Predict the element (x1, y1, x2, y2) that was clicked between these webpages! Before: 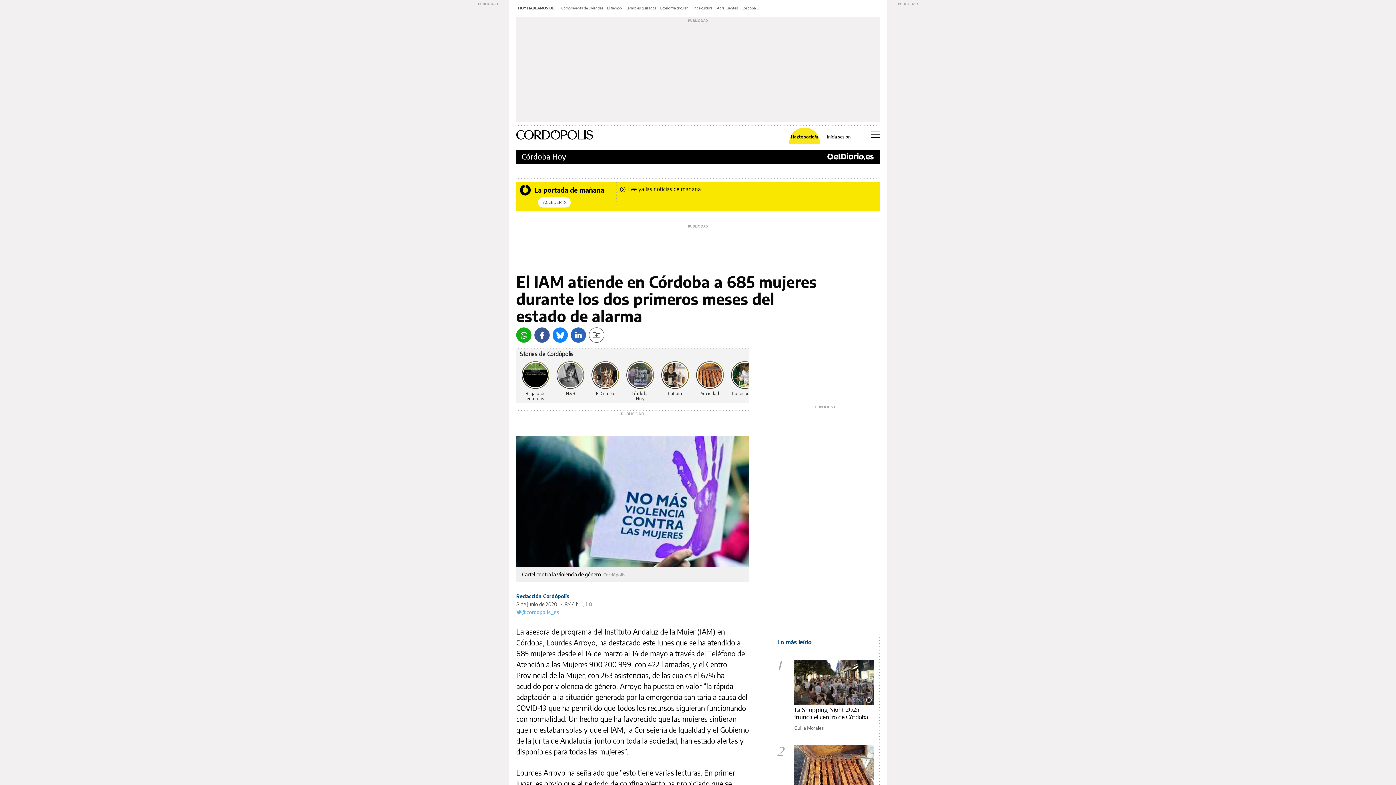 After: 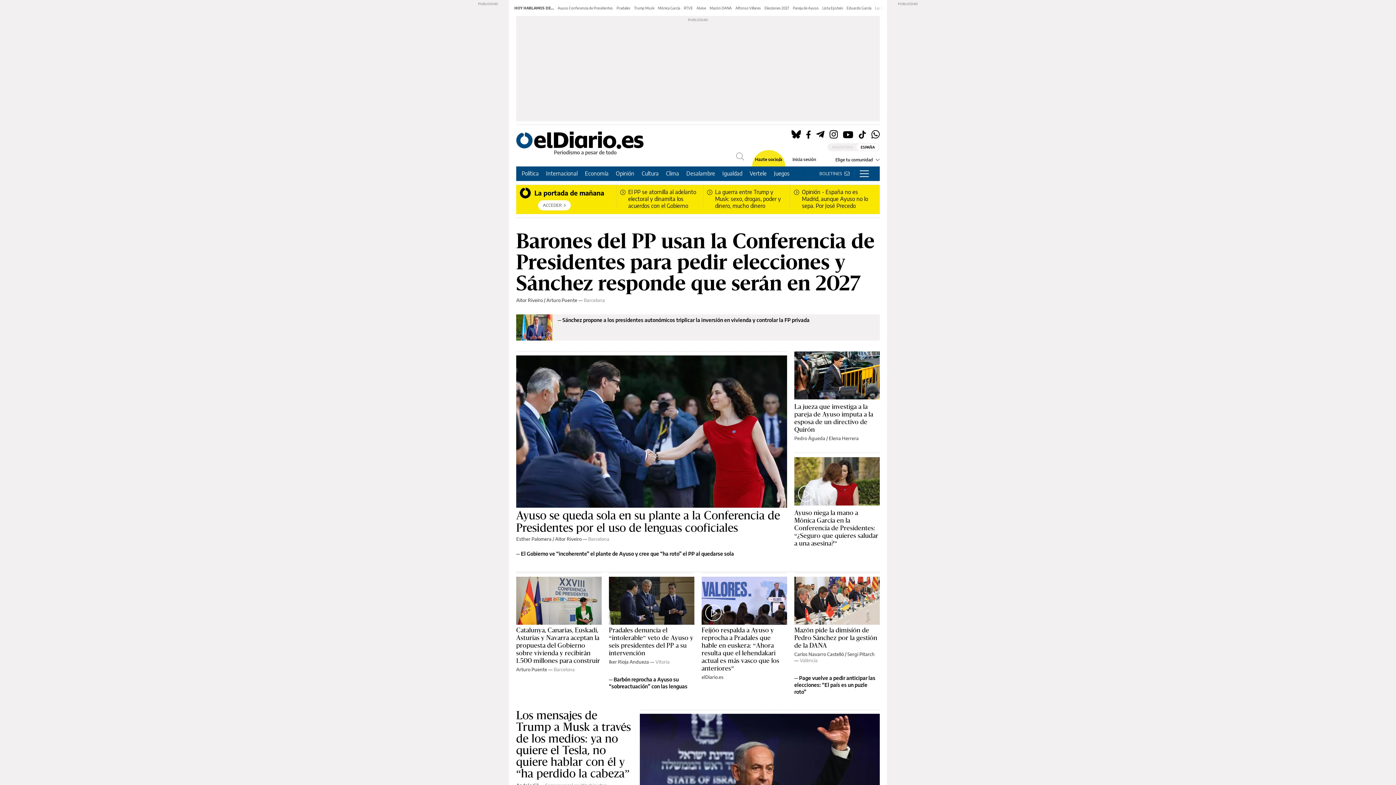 Action: bbox: (826, 153, 874, 160)